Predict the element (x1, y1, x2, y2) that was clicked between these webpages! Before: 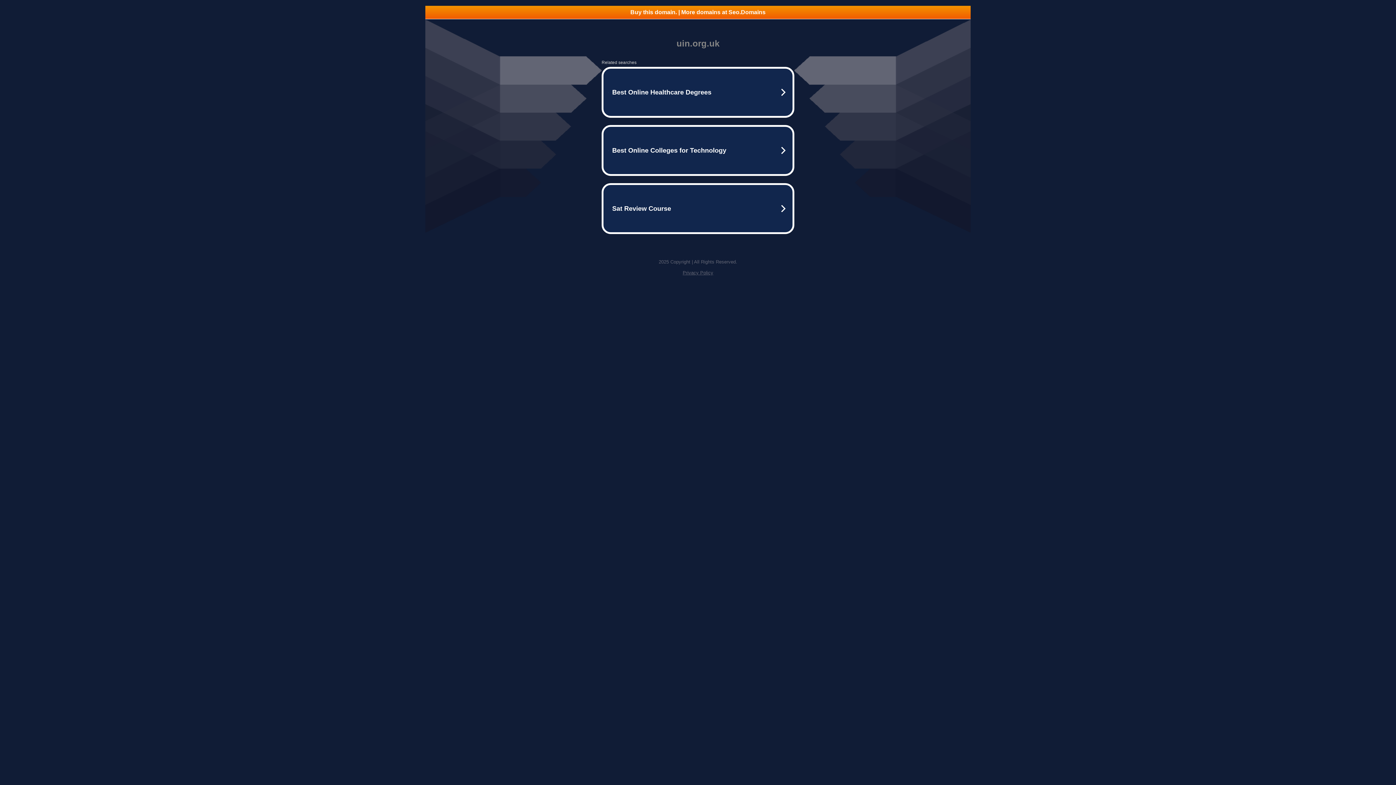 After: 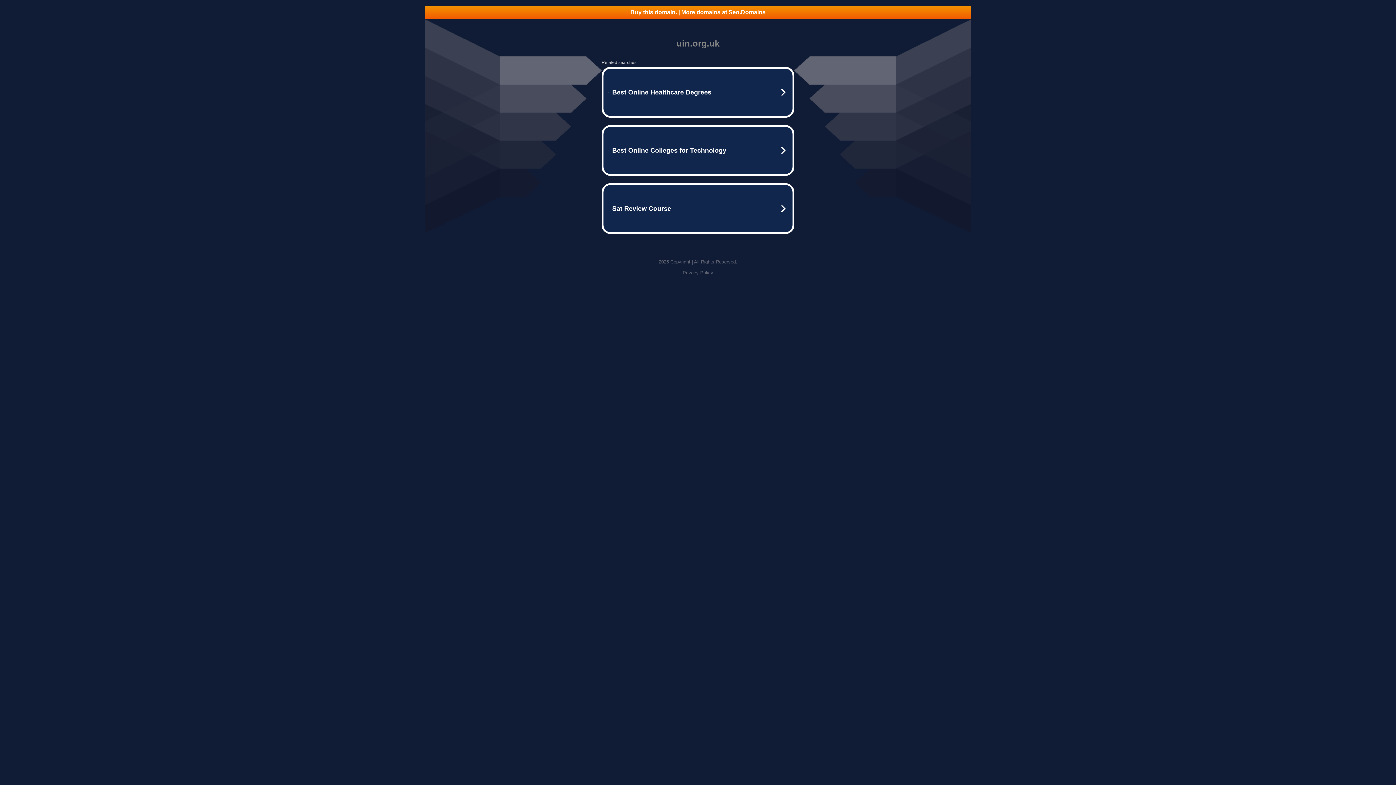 Action: label: Buy this domain. | More domains at Seo.Domains bbox: (425, 5, 970, 18)